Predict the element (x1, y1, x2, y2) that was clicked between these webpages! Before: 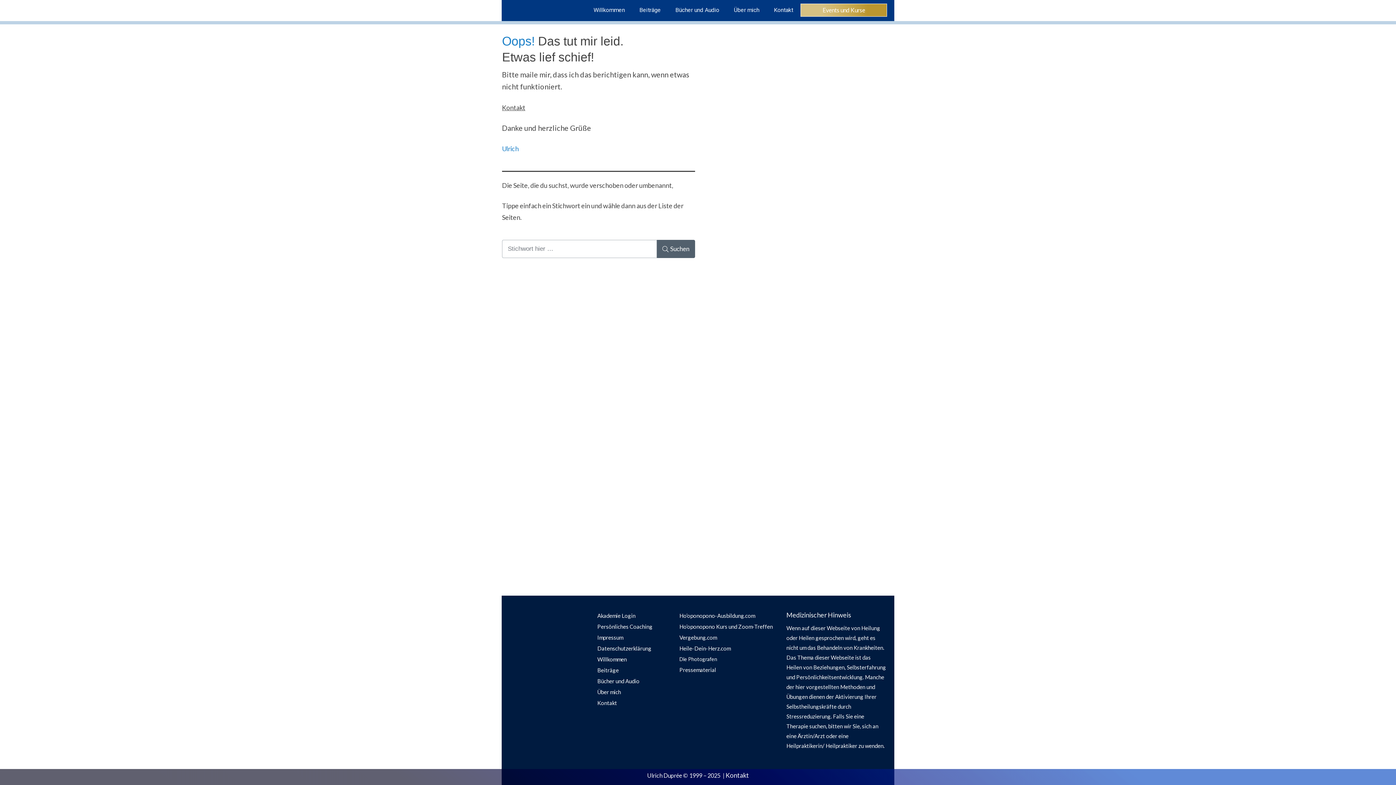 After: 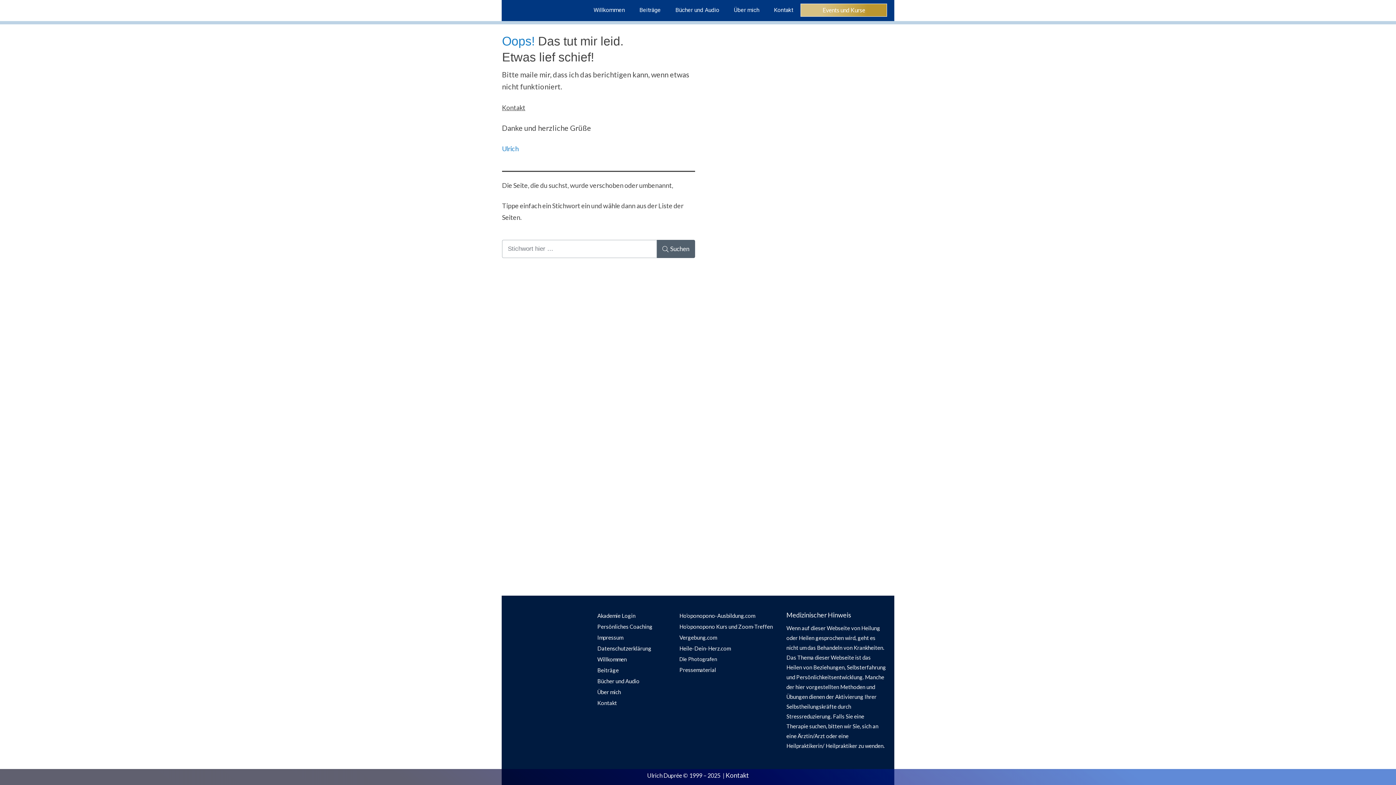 Action: label: Heile-Dein-Herz.com bbox: (679, 643, 730, 654)